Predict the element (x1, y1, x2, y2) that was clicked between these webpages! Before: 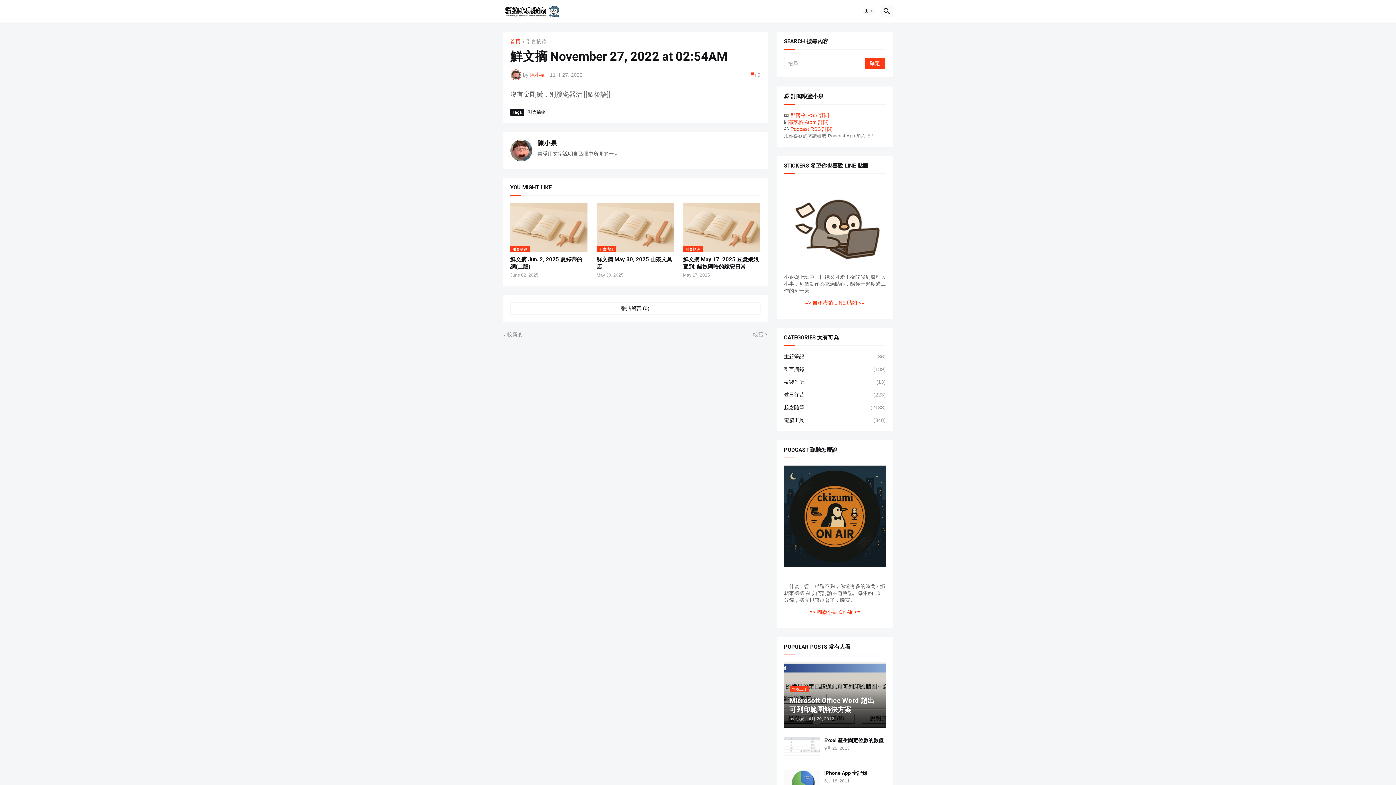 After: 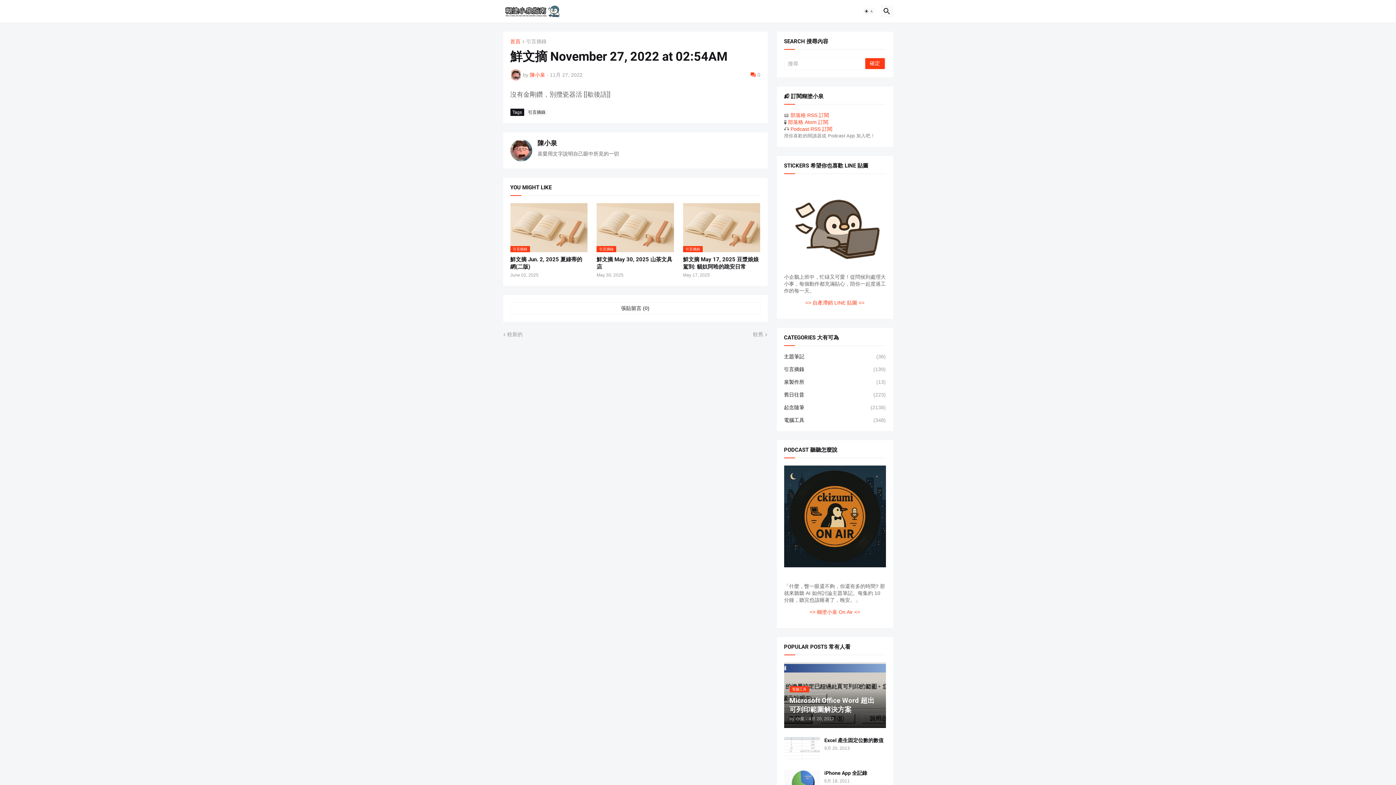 Action: bbox: (784, 562, 886, 568)